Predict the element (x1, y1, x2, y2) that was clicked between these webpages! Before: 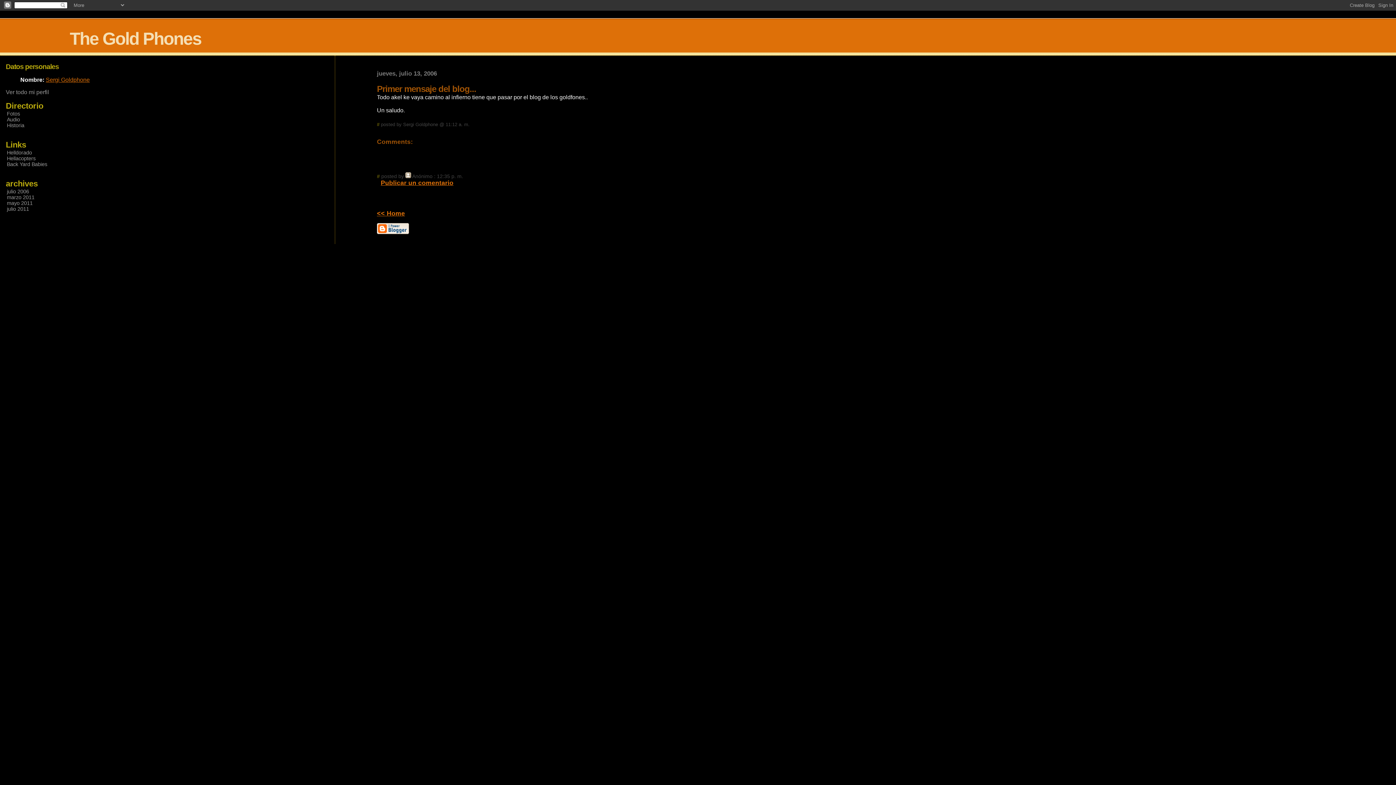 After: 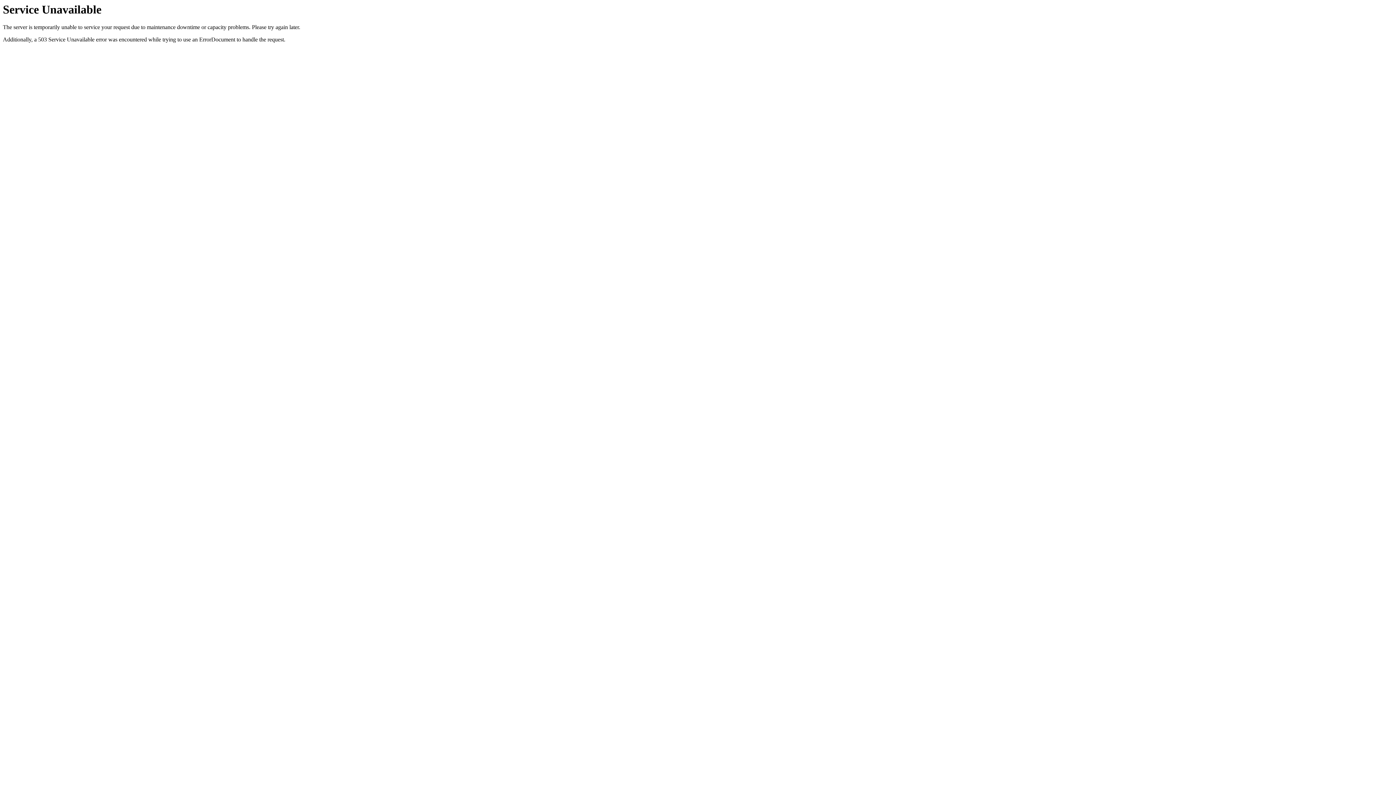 Action: label: Helldorado bbox: (6, 149, 32, 156)